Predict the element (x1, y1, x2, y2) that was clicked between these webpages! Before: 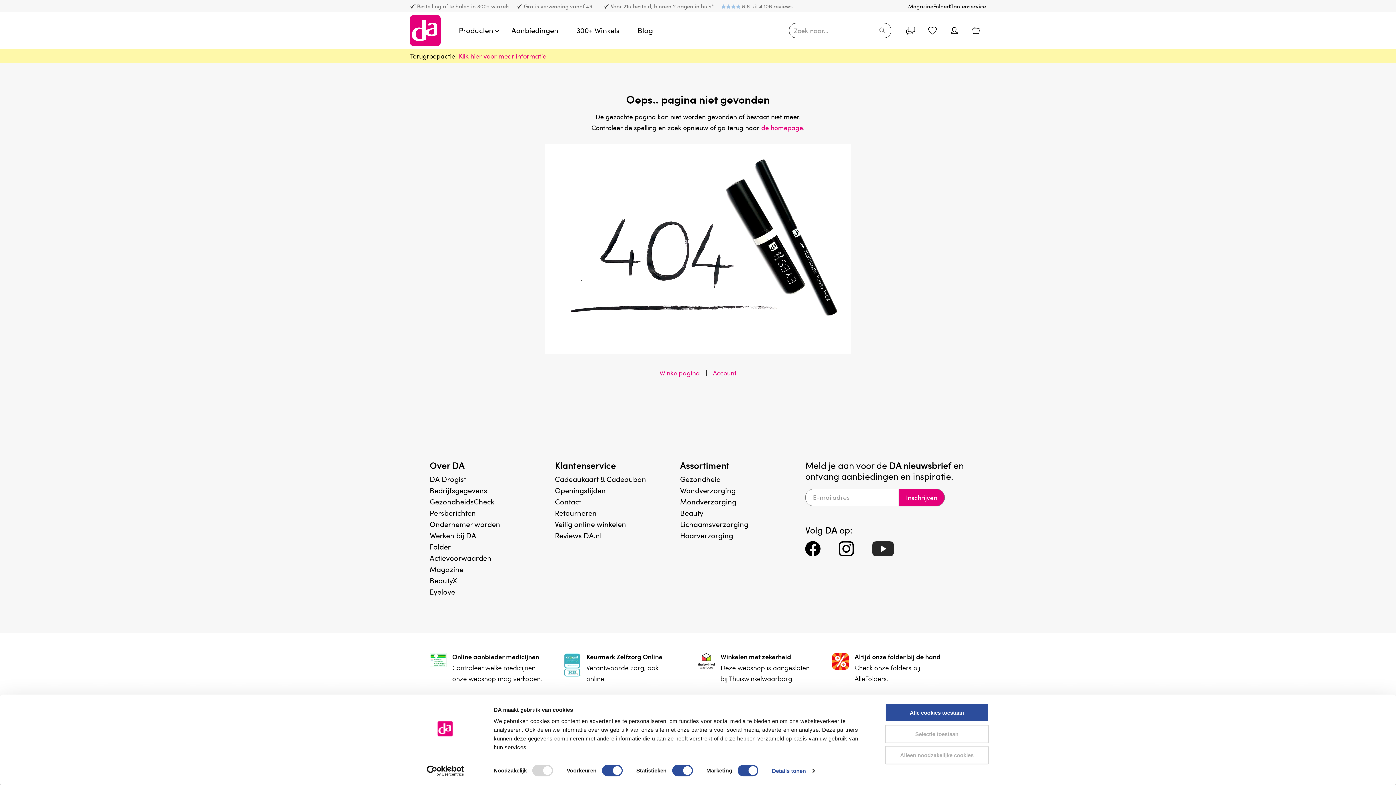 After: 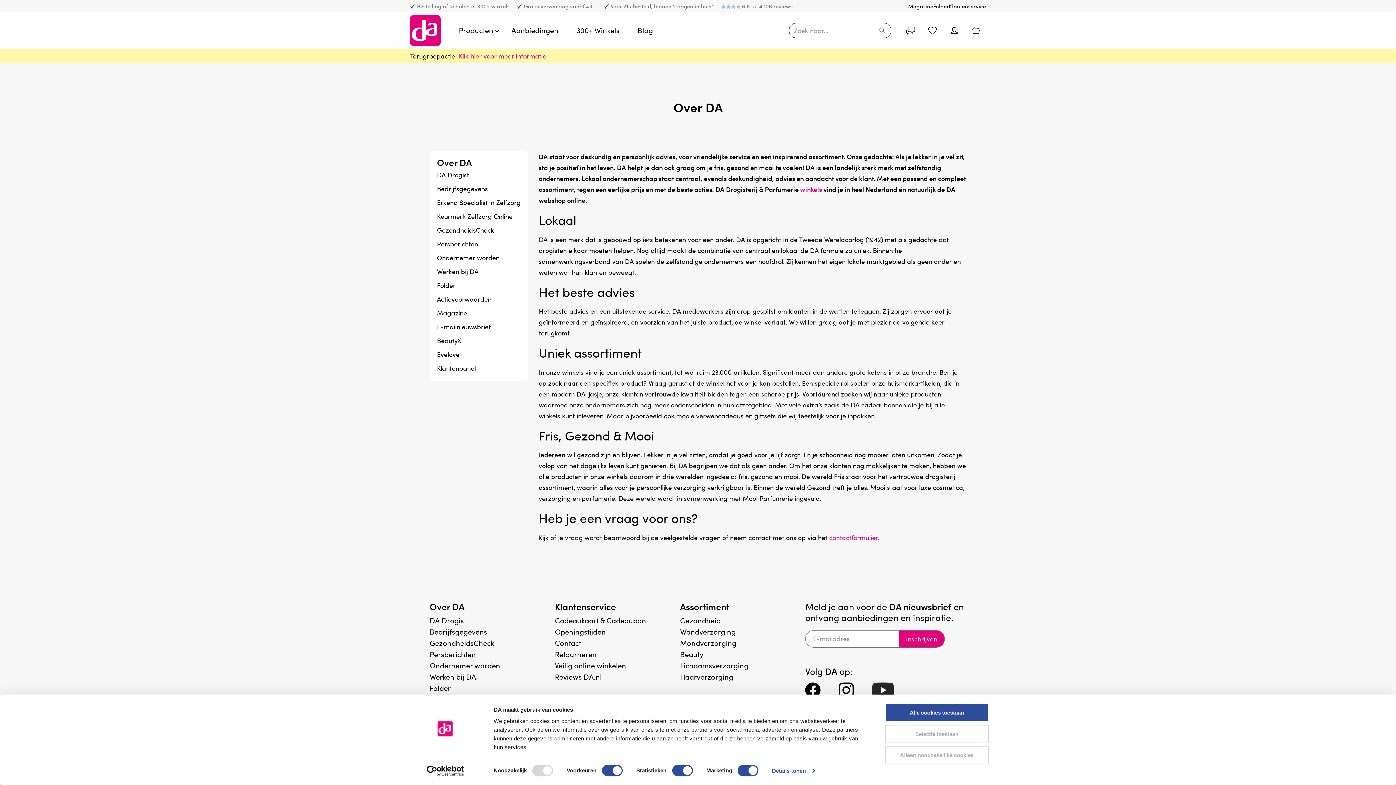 Action: label: DA Drogist bbox: (429, 474, 466, 484)